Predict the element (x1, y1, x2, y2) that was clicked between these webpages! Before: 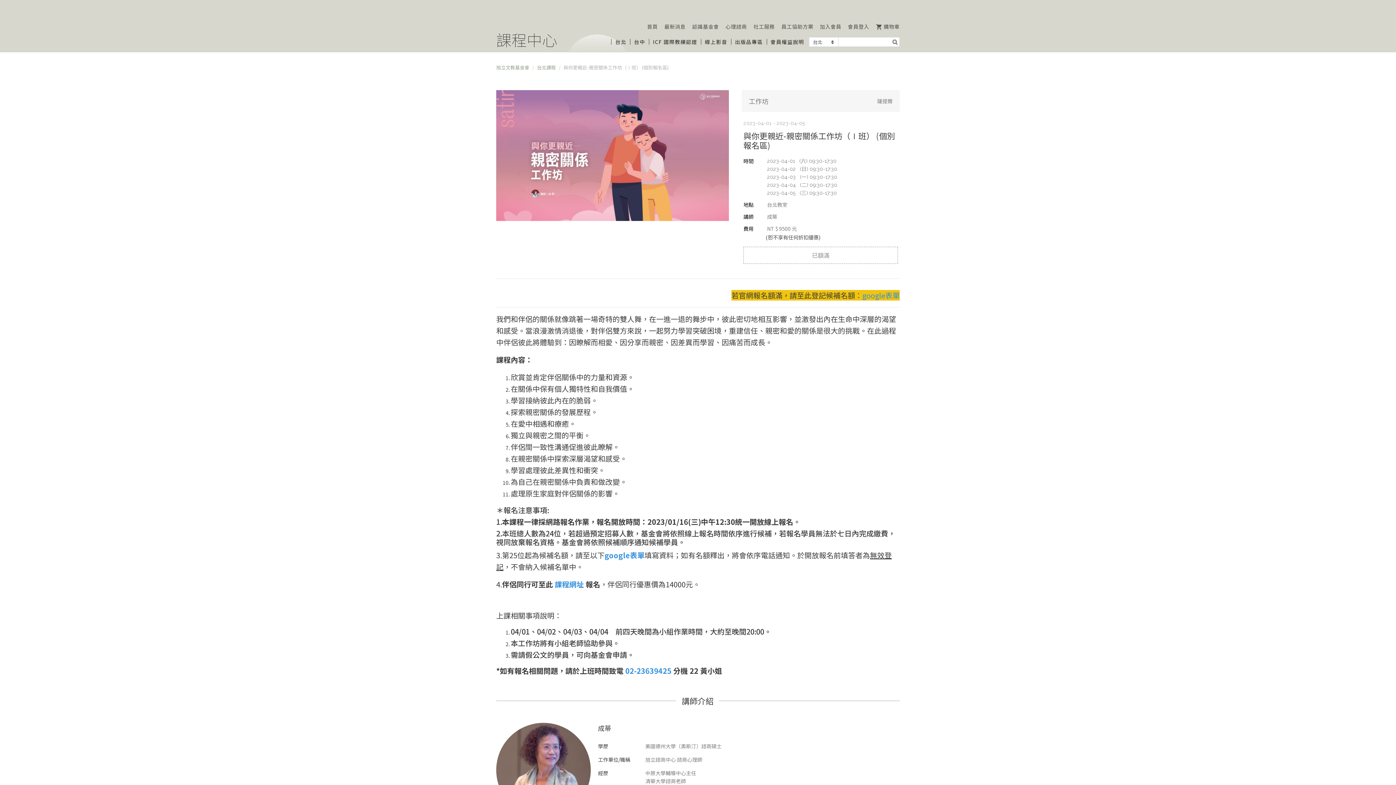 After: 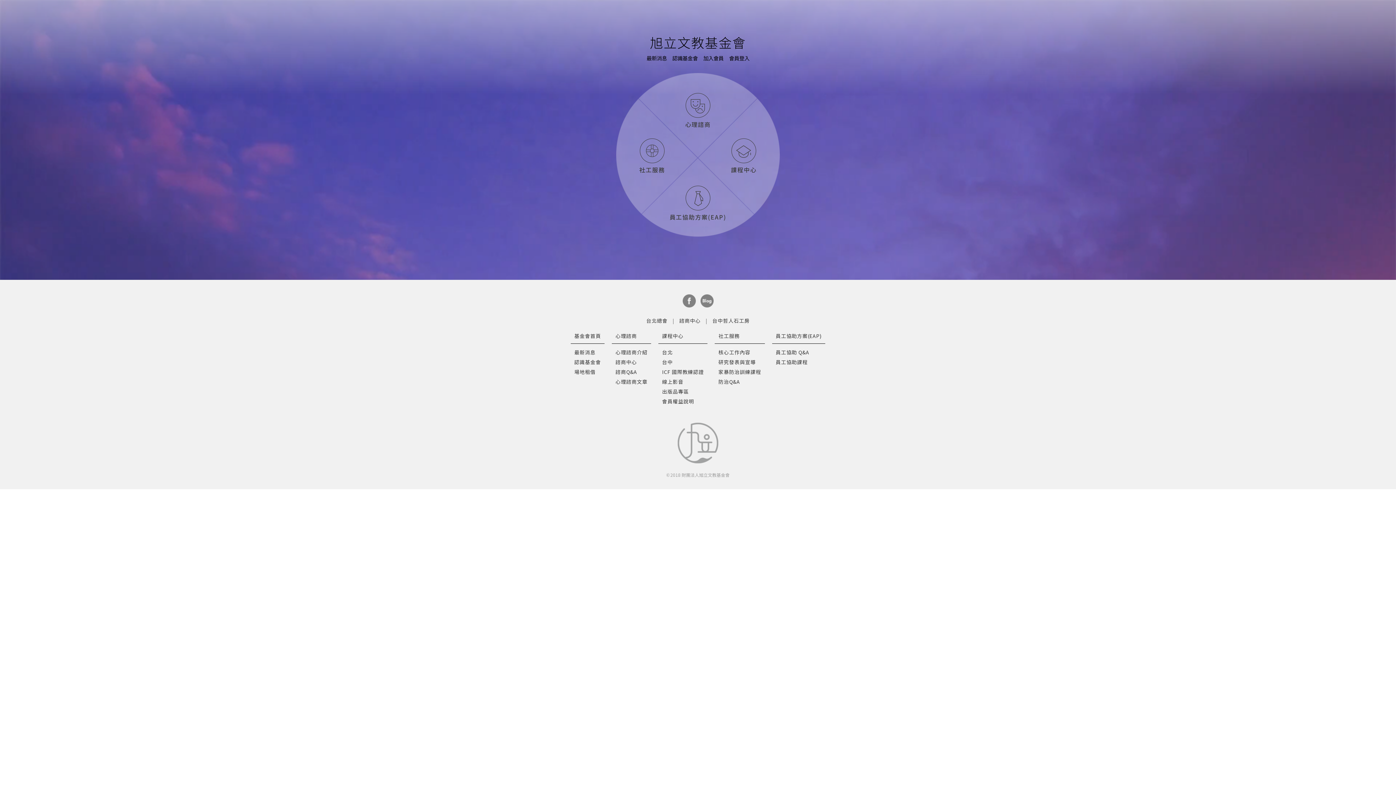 Action: bbox: (647, 22, 657, 30) label: 首頁